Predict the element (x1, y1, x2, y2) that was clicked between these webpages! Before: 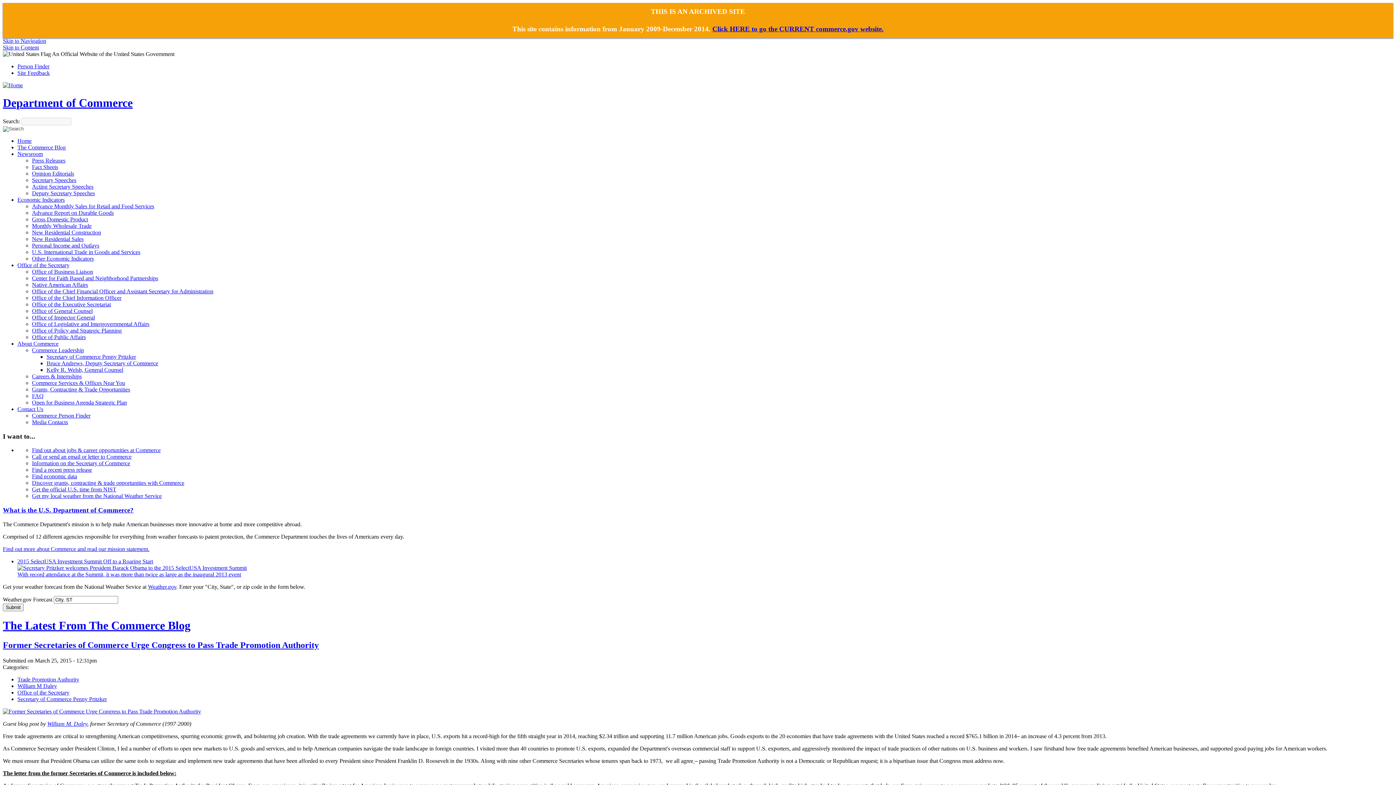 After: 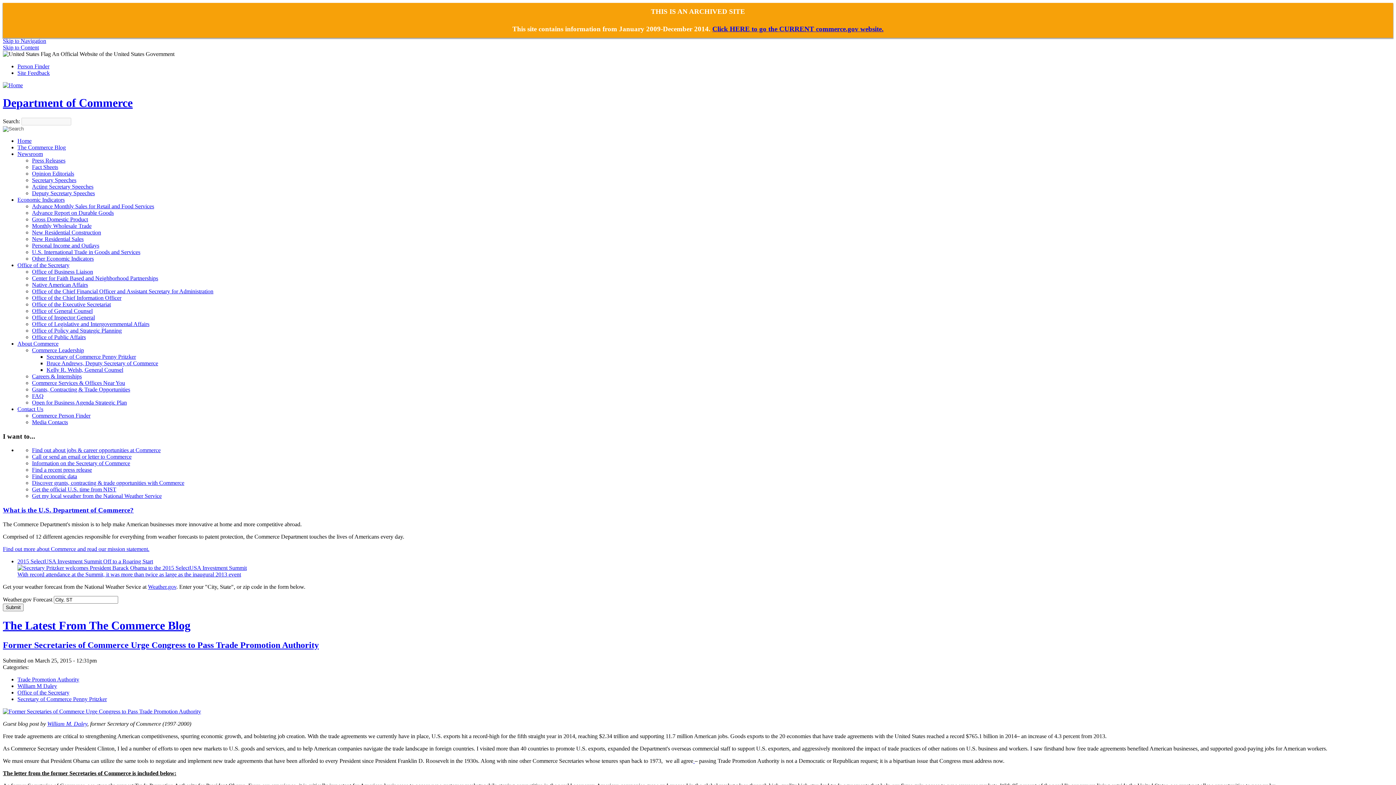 Action: bbox: (693, 758, 694, 764) label:  